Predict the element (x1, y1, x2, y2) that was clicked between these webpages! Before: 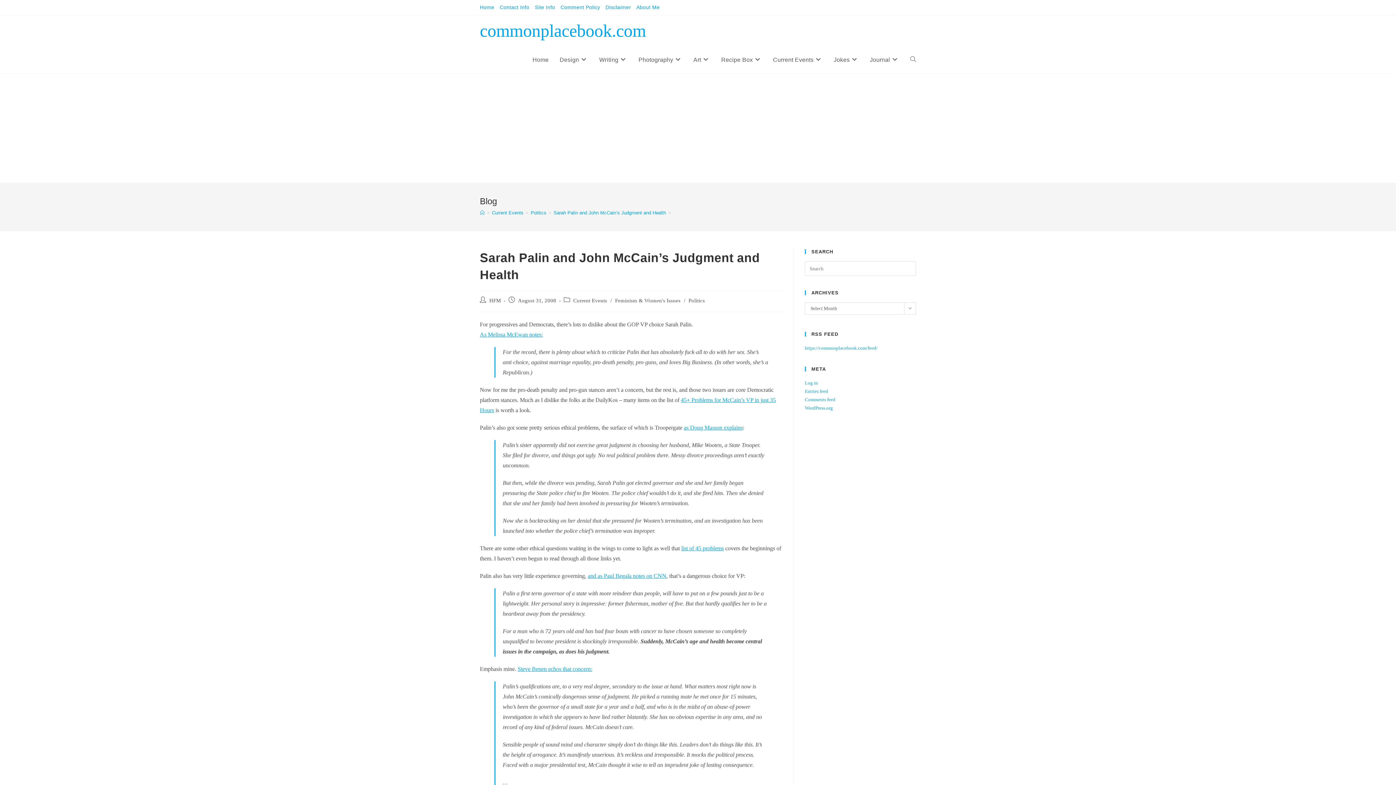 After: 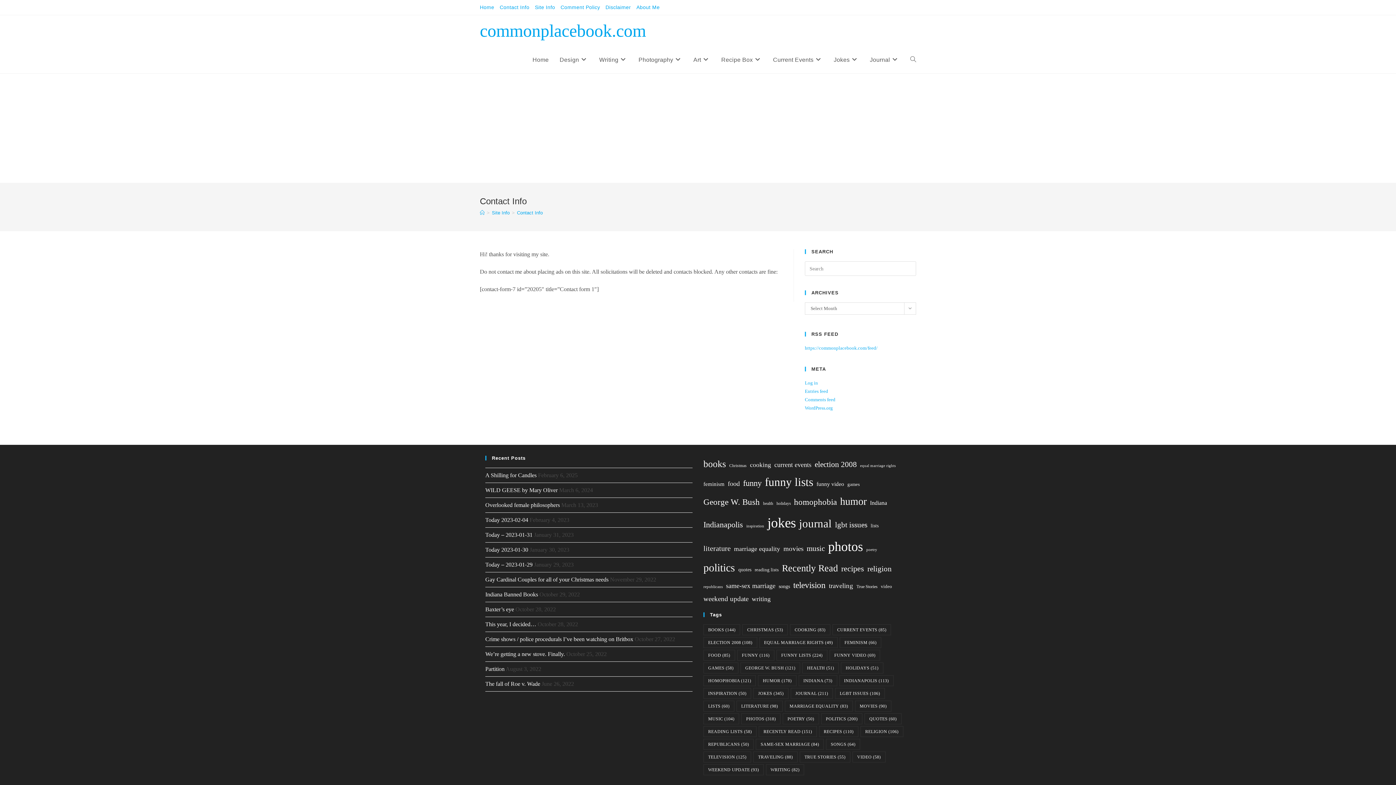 Action: bbox: (499, 2, 529, 12) label: Contact Info